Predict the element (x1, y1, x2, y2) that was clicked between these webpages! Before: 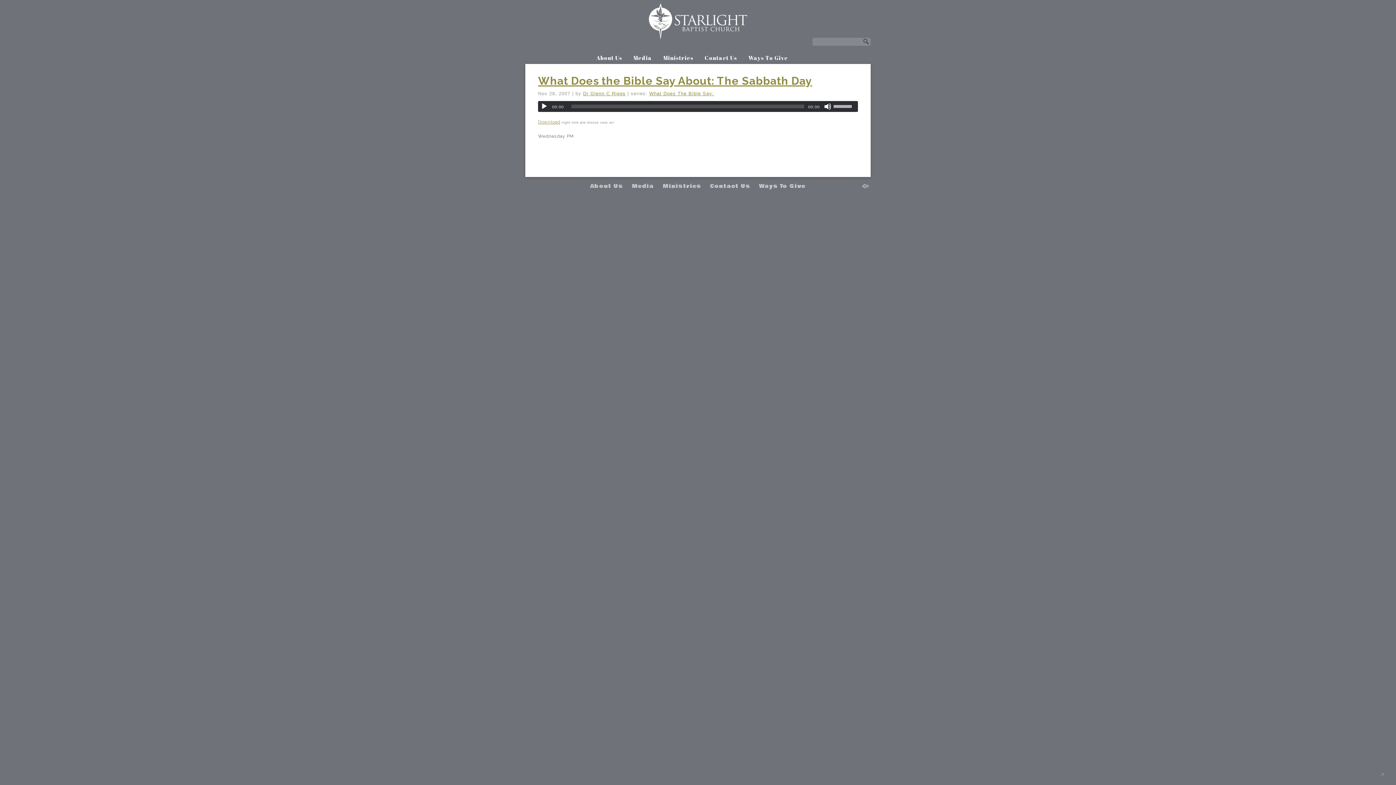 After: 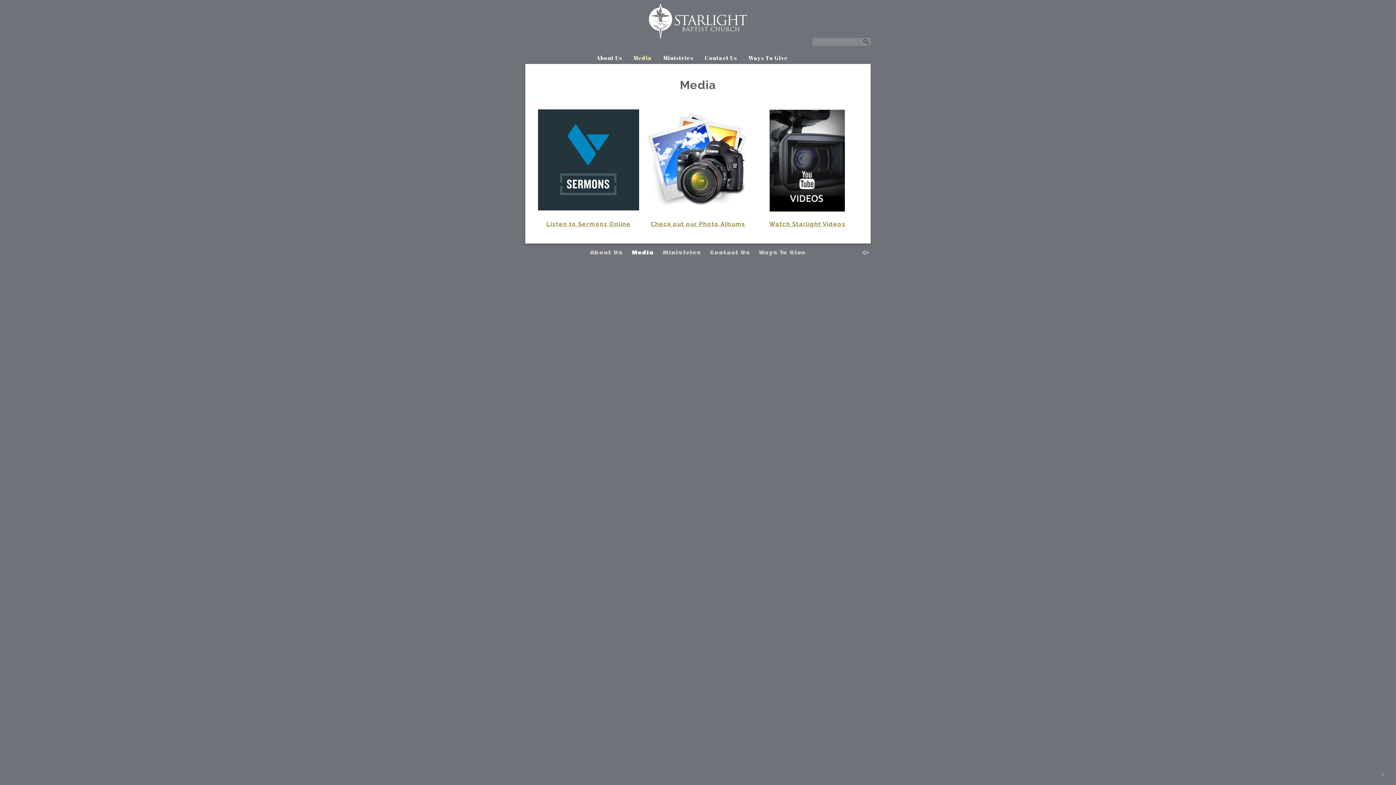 Action: label: Media bbox: (628, 52, 657, 62)